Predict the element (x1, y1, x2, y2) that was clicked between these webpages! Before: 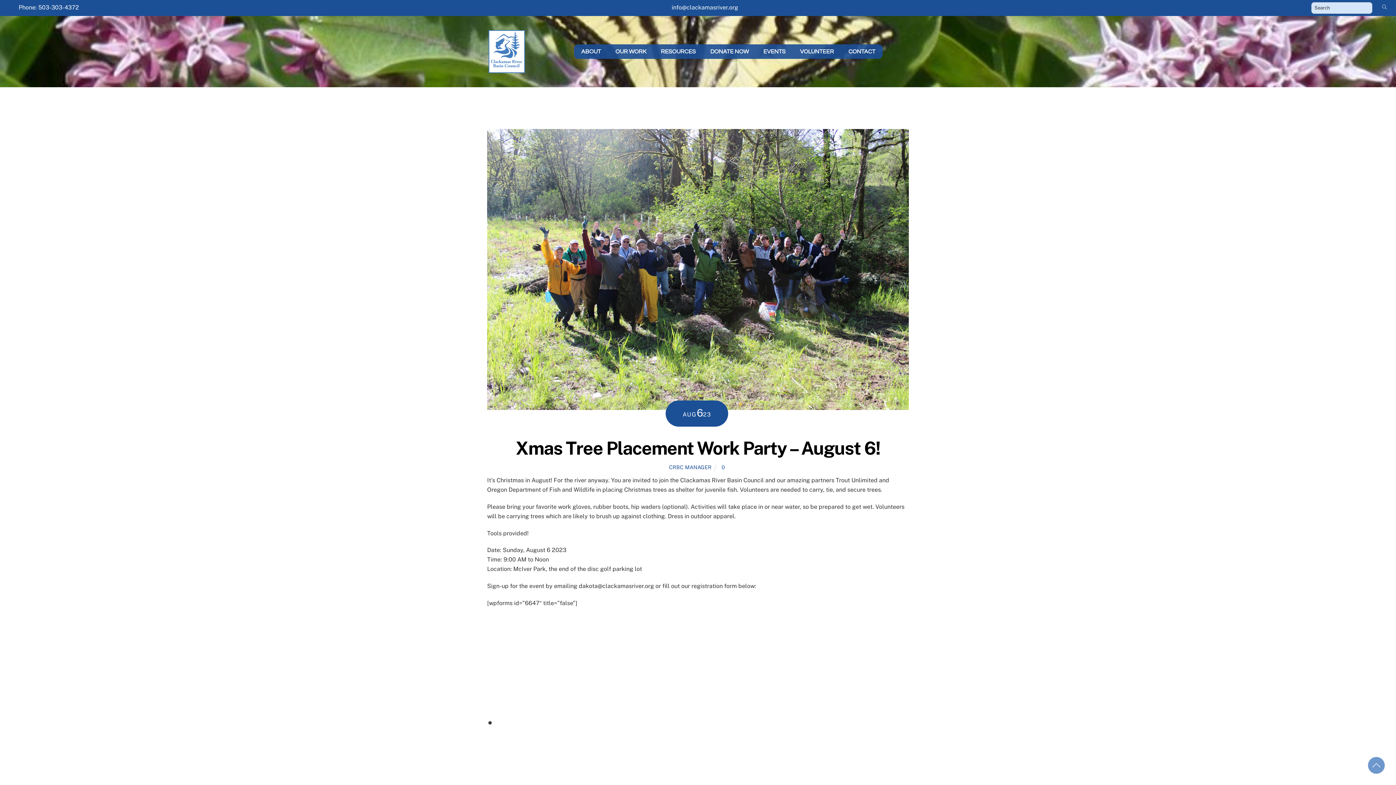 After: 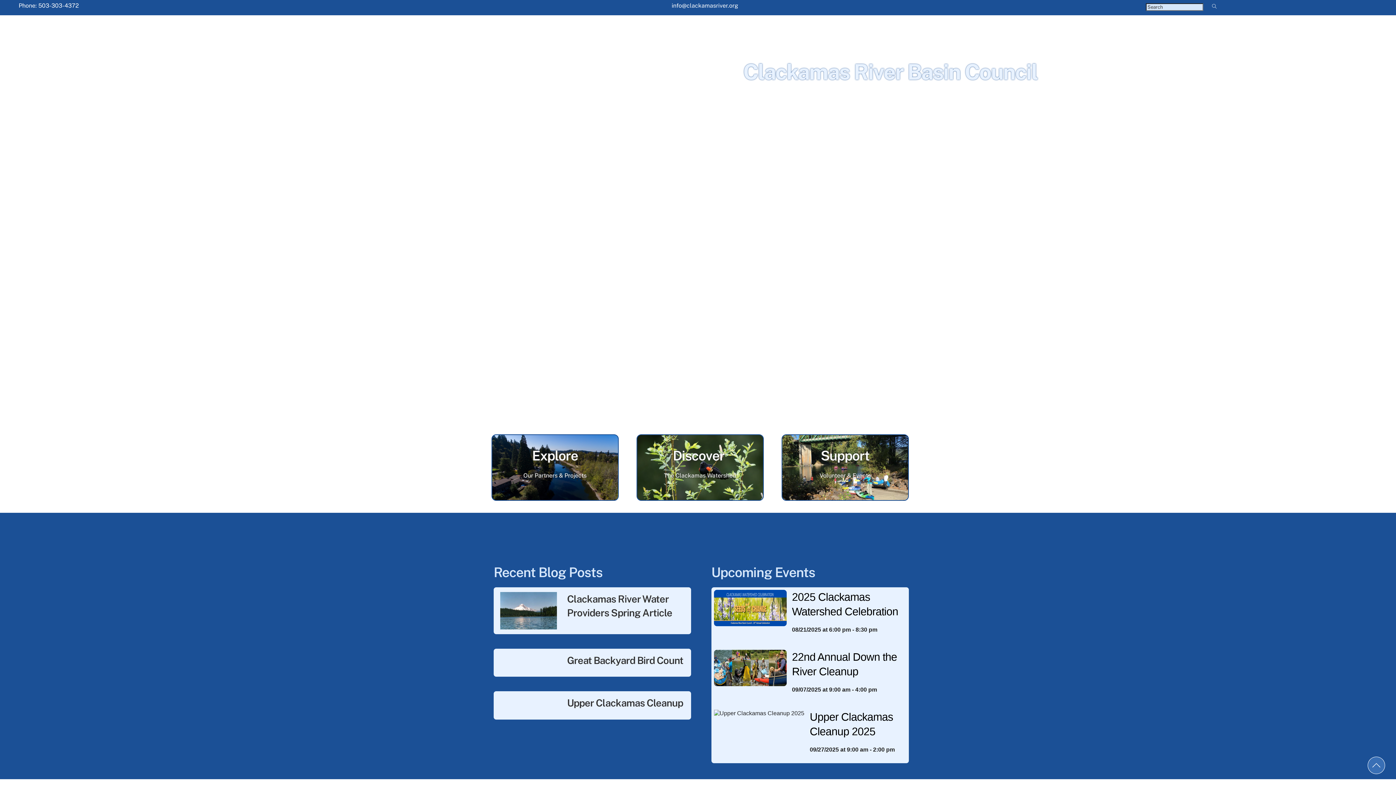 Action: bbox: (488, 63, 525, 73)